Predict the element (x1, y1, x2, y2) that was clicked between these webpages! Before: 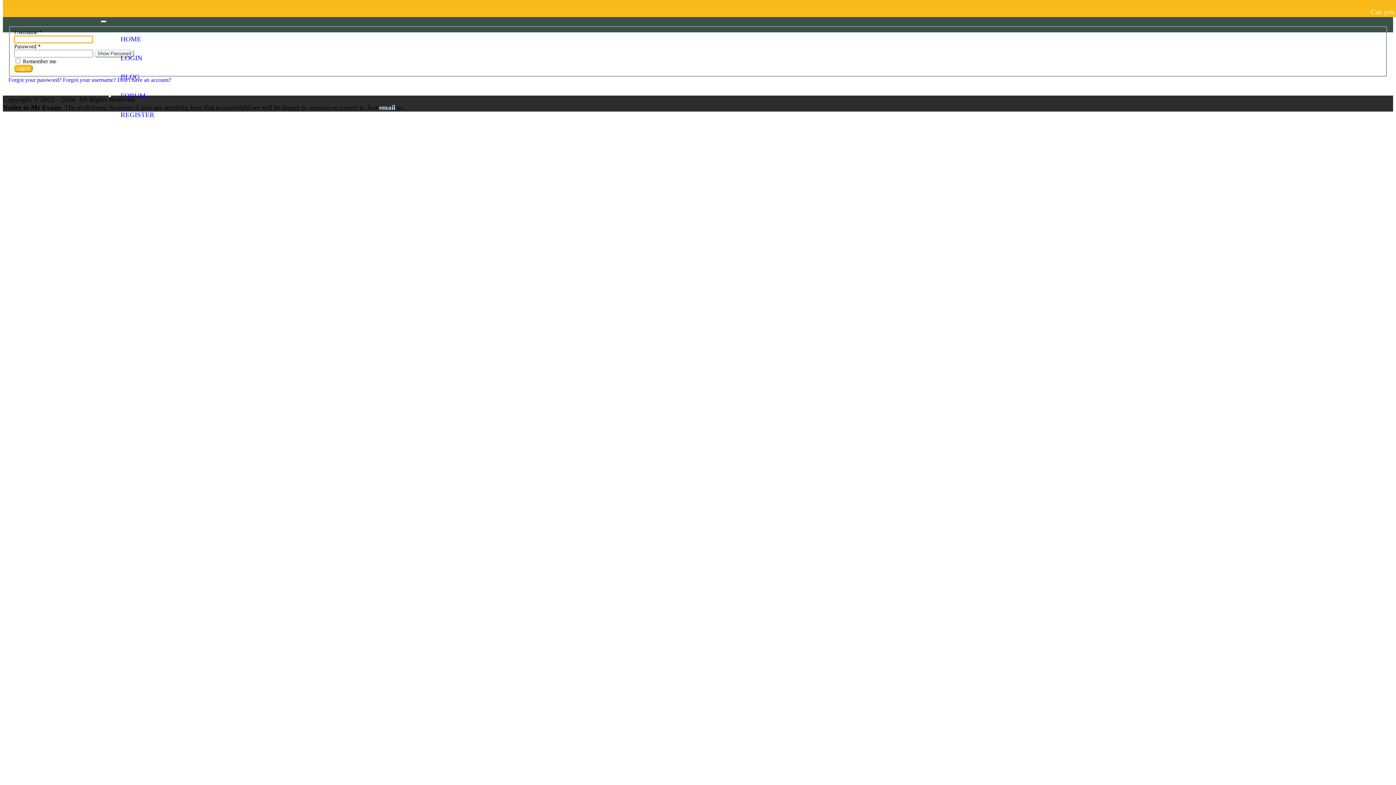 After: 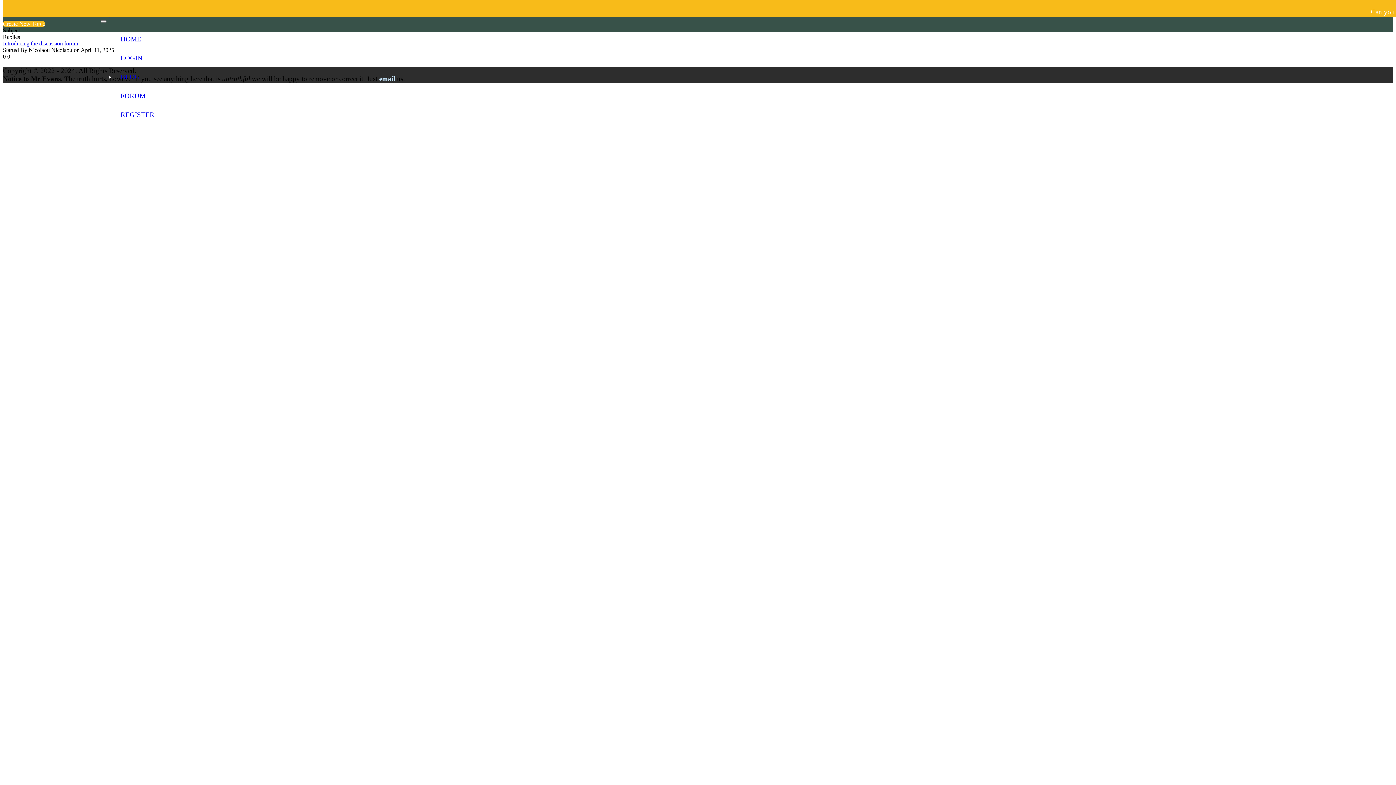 Action: bbox: (120, 92, 145, 99) label: FORUM